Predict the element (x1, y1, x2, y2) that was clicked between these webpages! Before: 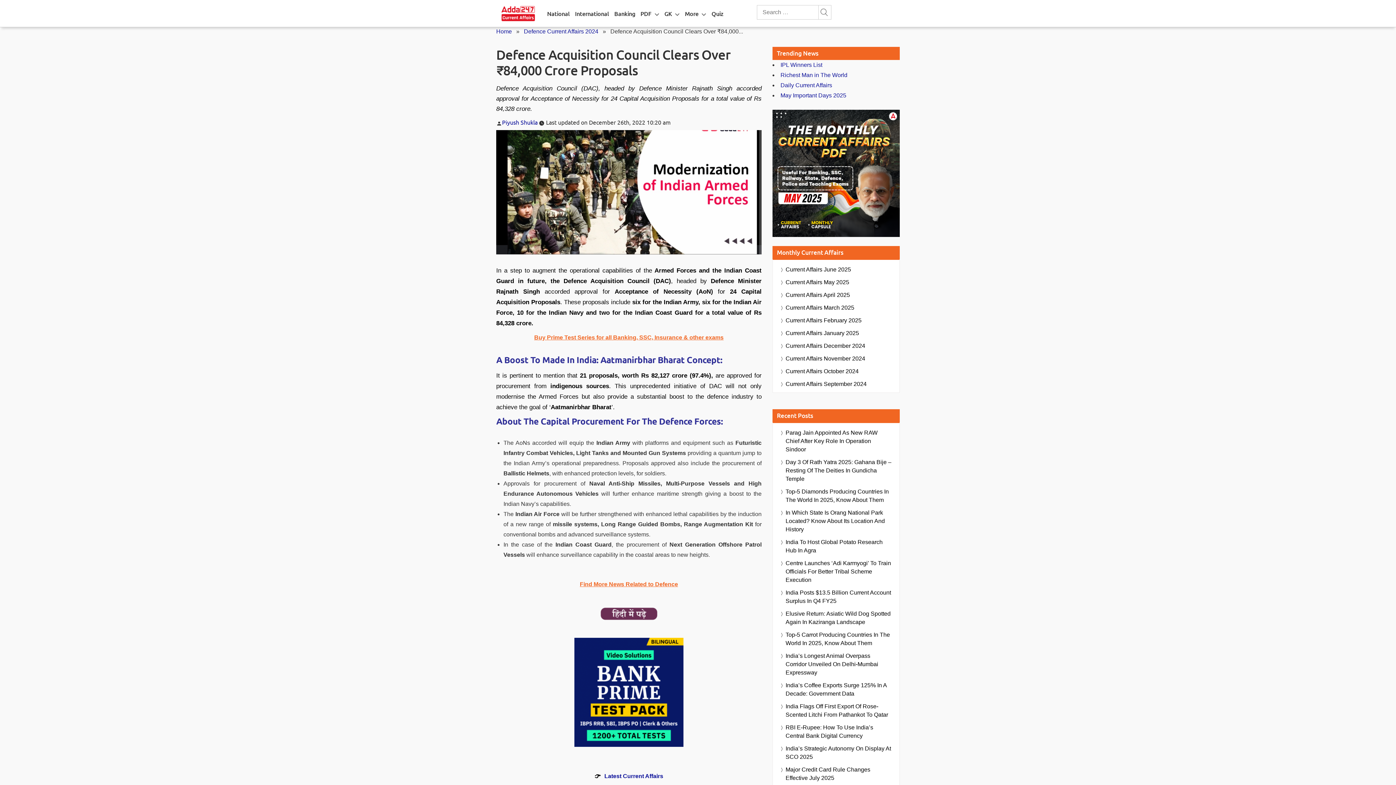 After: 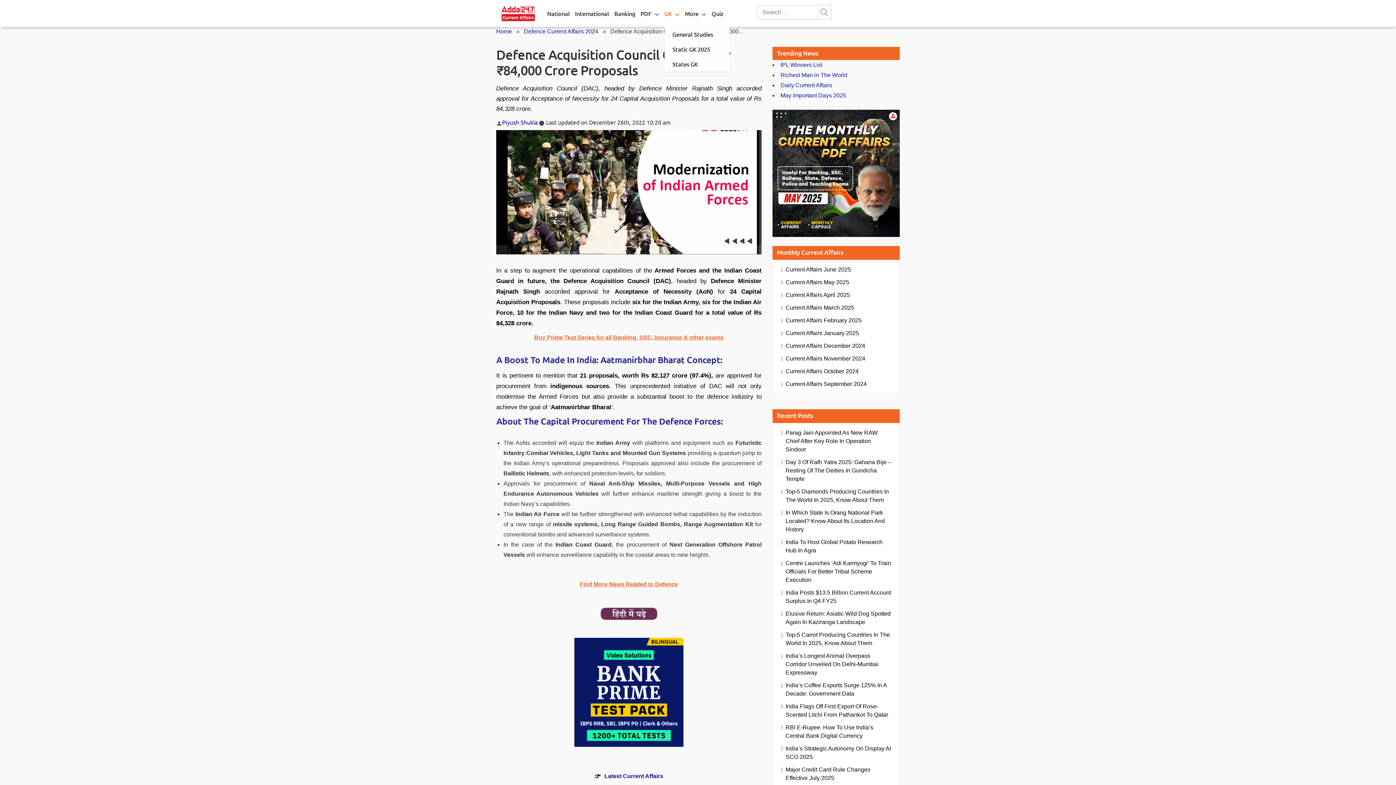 Action: bbox: (664, 0, 671, 26) label: GK